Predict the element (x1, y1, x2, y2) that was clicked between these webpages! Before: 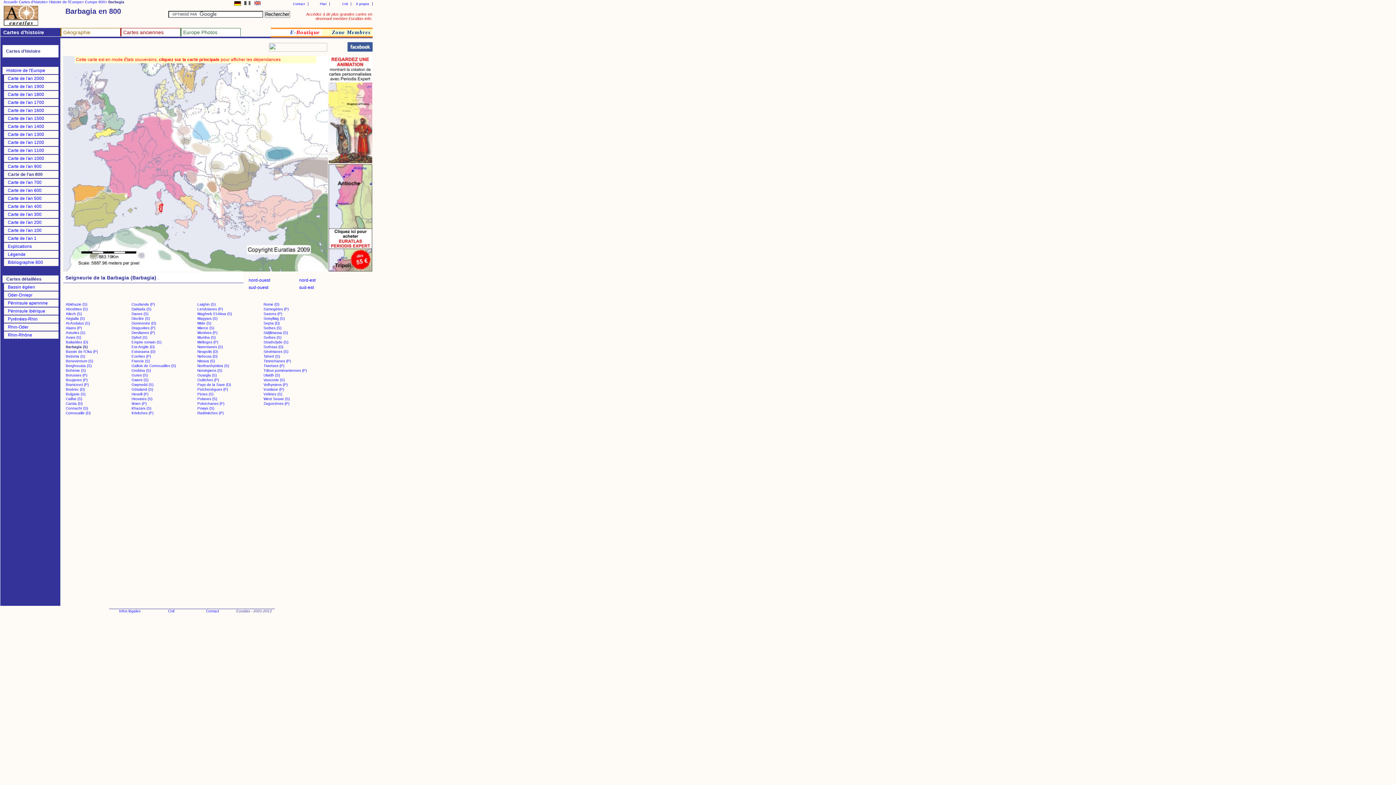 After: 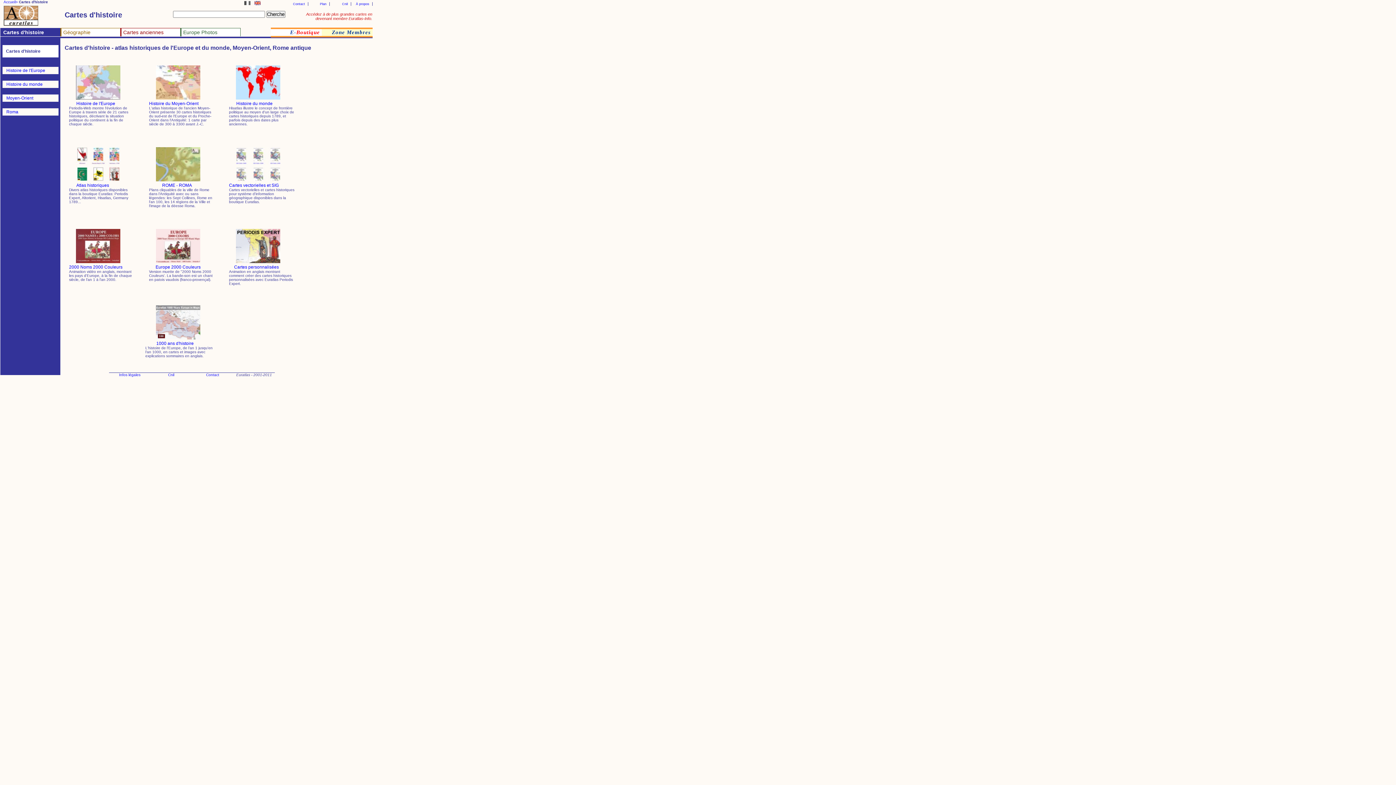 Action: bbox: (18, 0, 48, 4) label: Cartes d'histoire>